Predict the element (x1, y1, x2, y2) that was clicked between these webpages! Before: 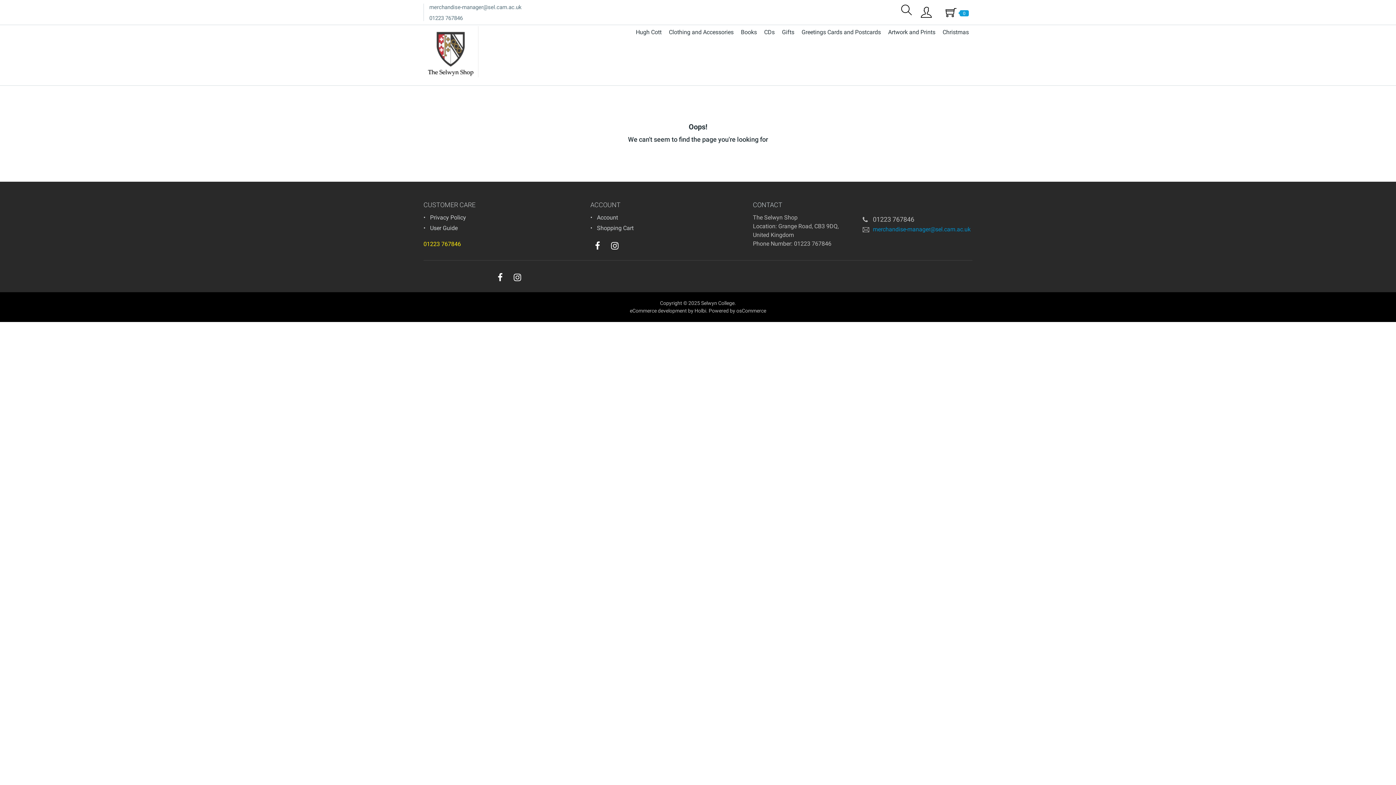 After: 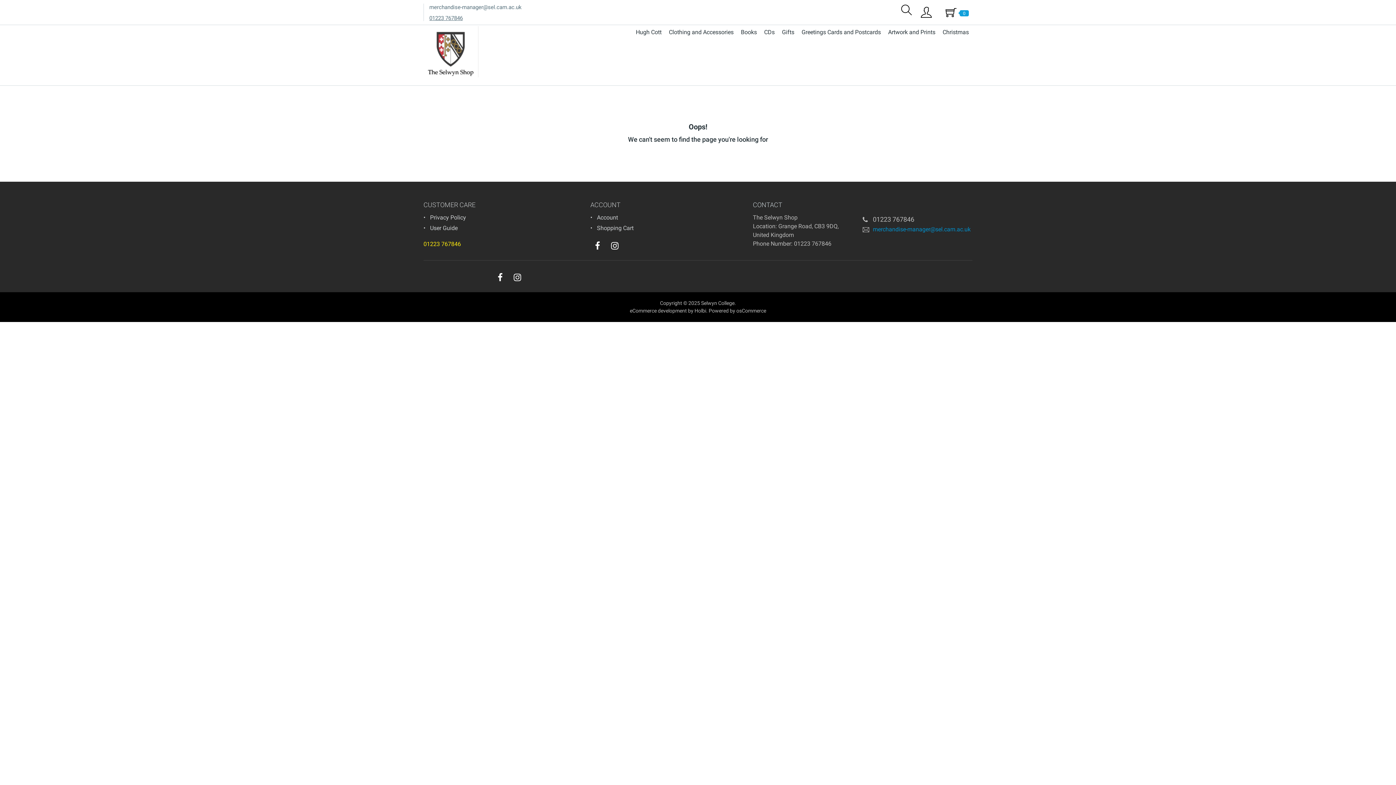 Action: bbox: (429, 14, 462, 21) label: 01223 767846